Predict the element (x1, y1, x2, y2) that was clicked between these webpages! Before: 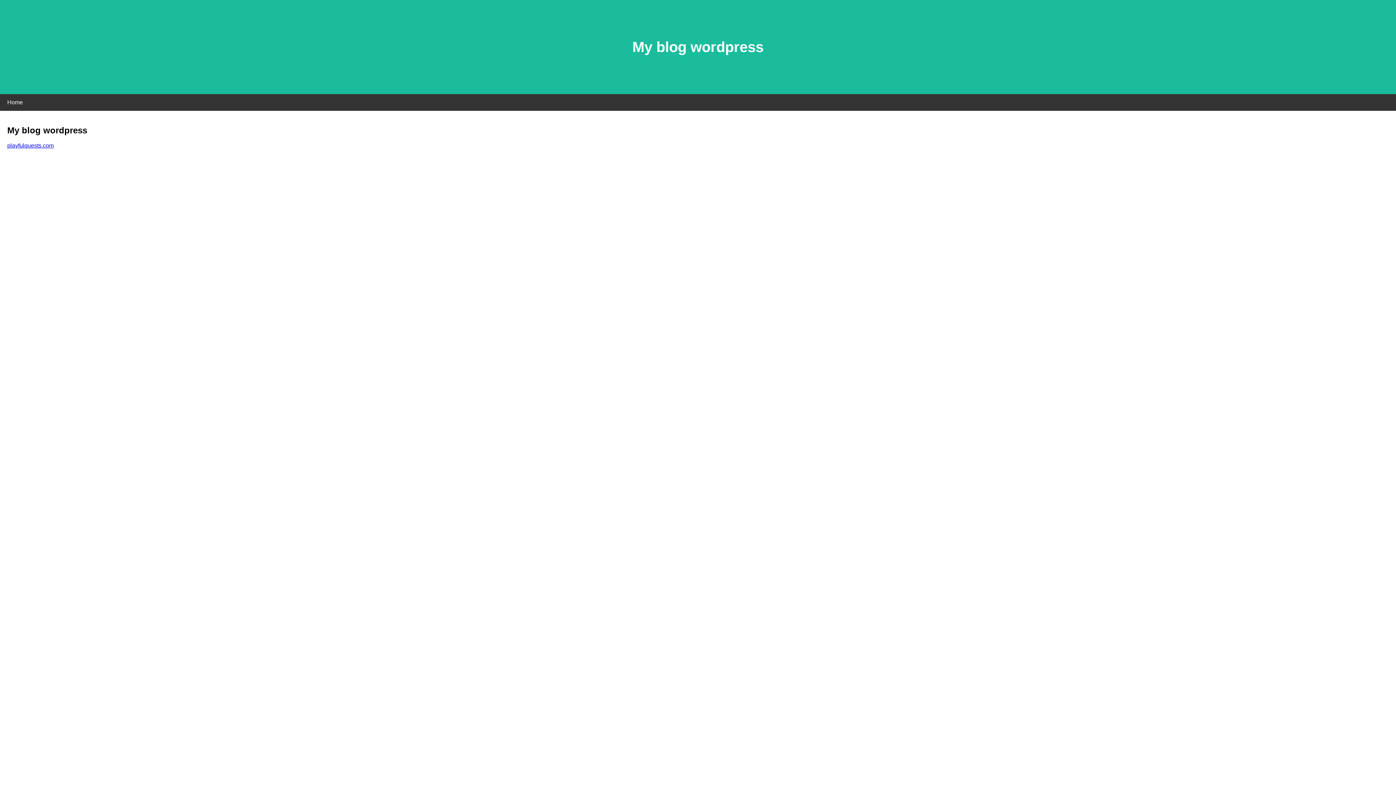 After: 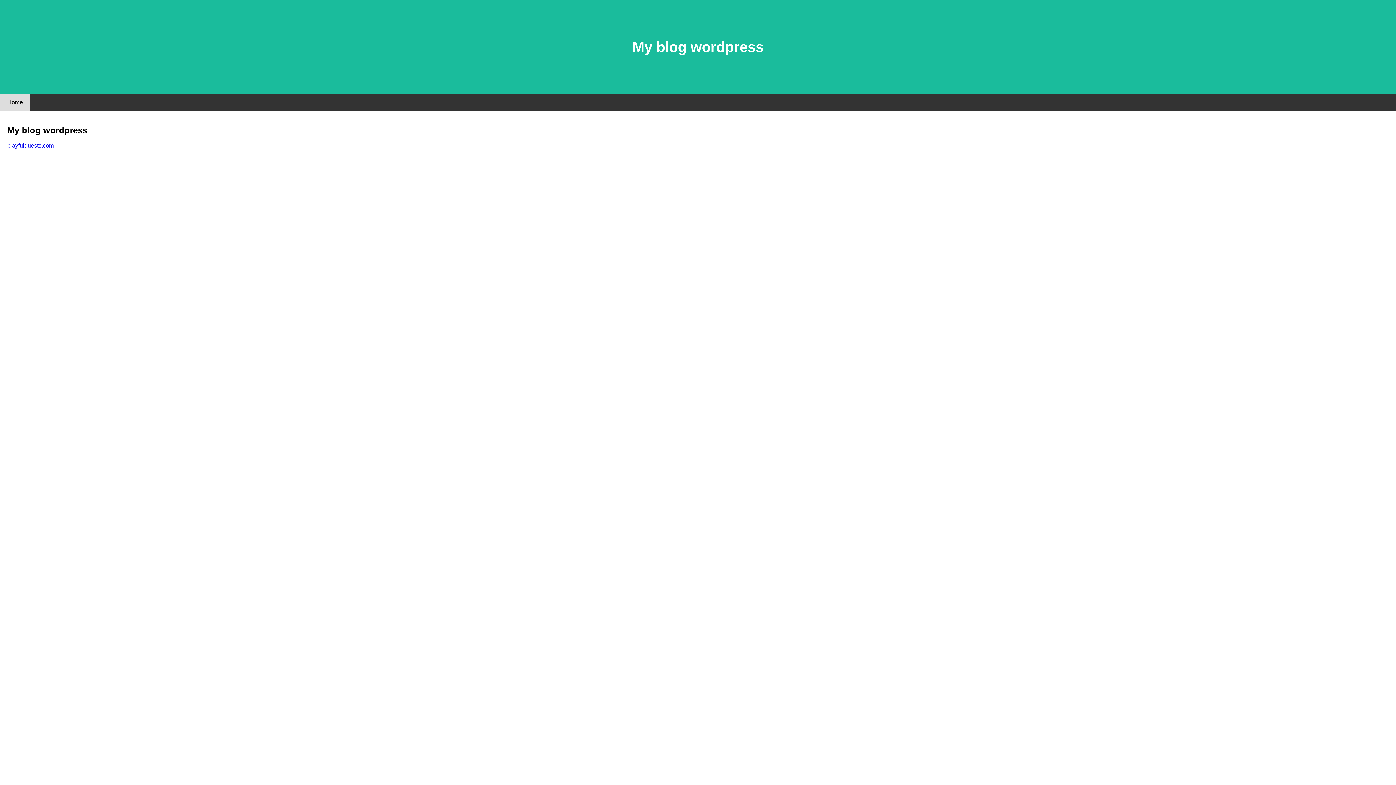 Action: label: Home bbox: (0, 94, 30, 110)